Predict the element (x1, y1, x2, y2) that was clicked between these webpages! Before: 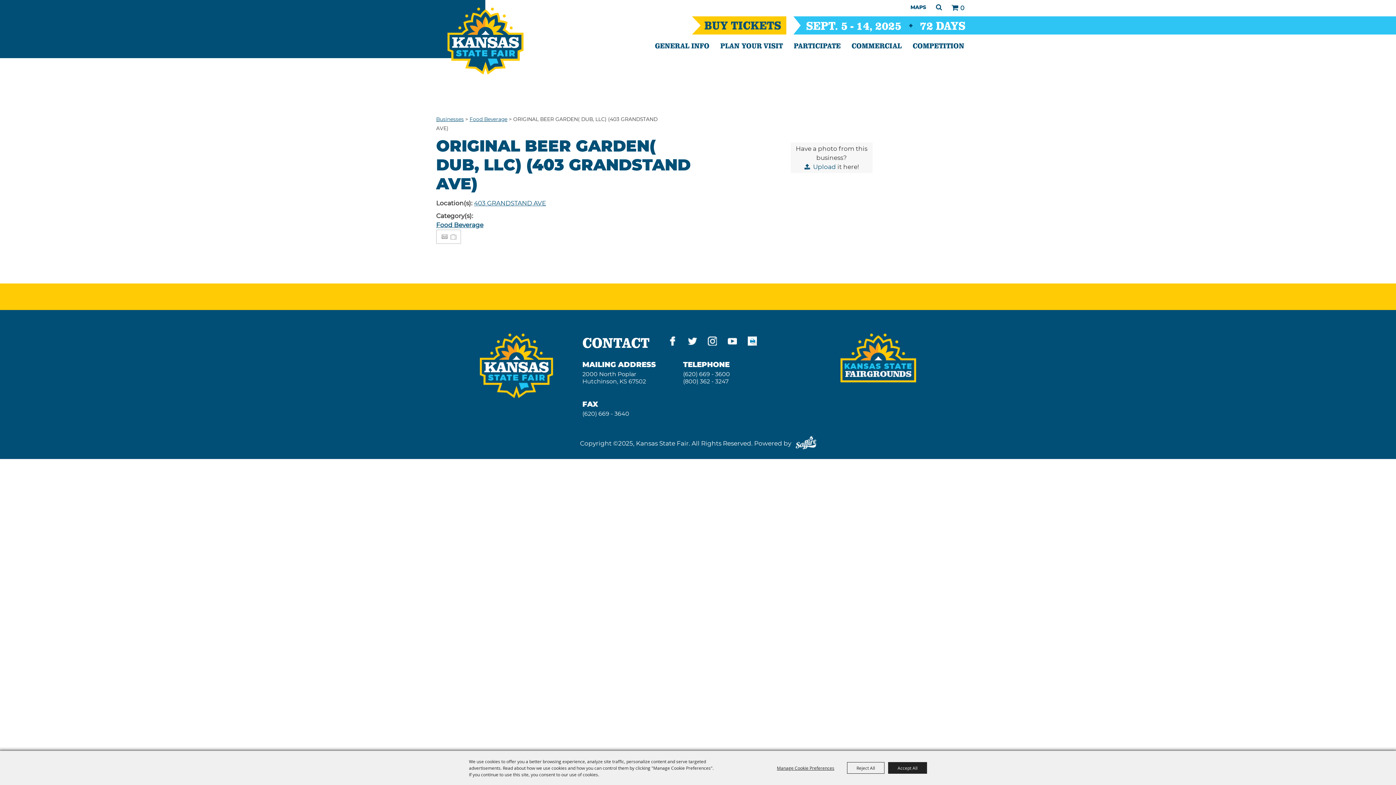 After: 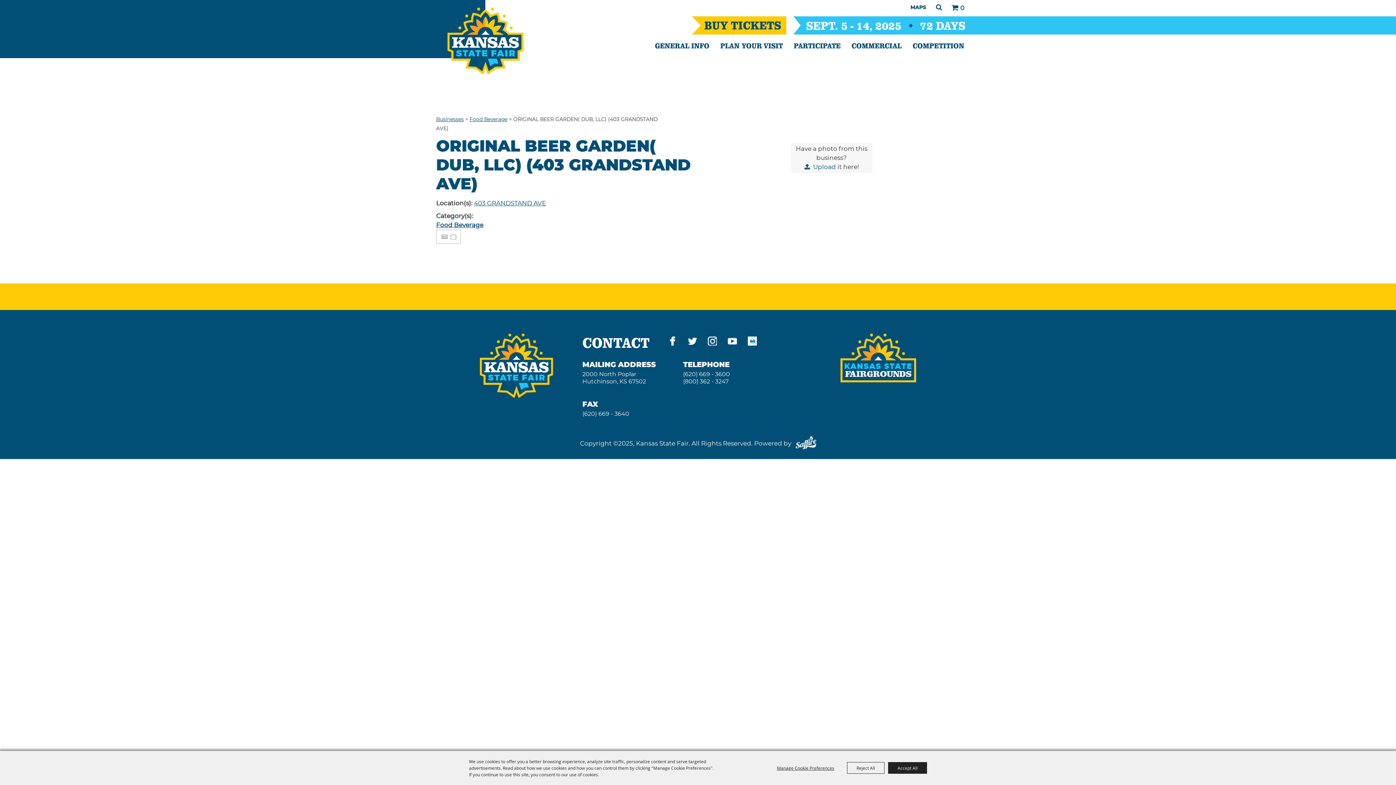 Action: bbox: (748, 336, 757, 348)